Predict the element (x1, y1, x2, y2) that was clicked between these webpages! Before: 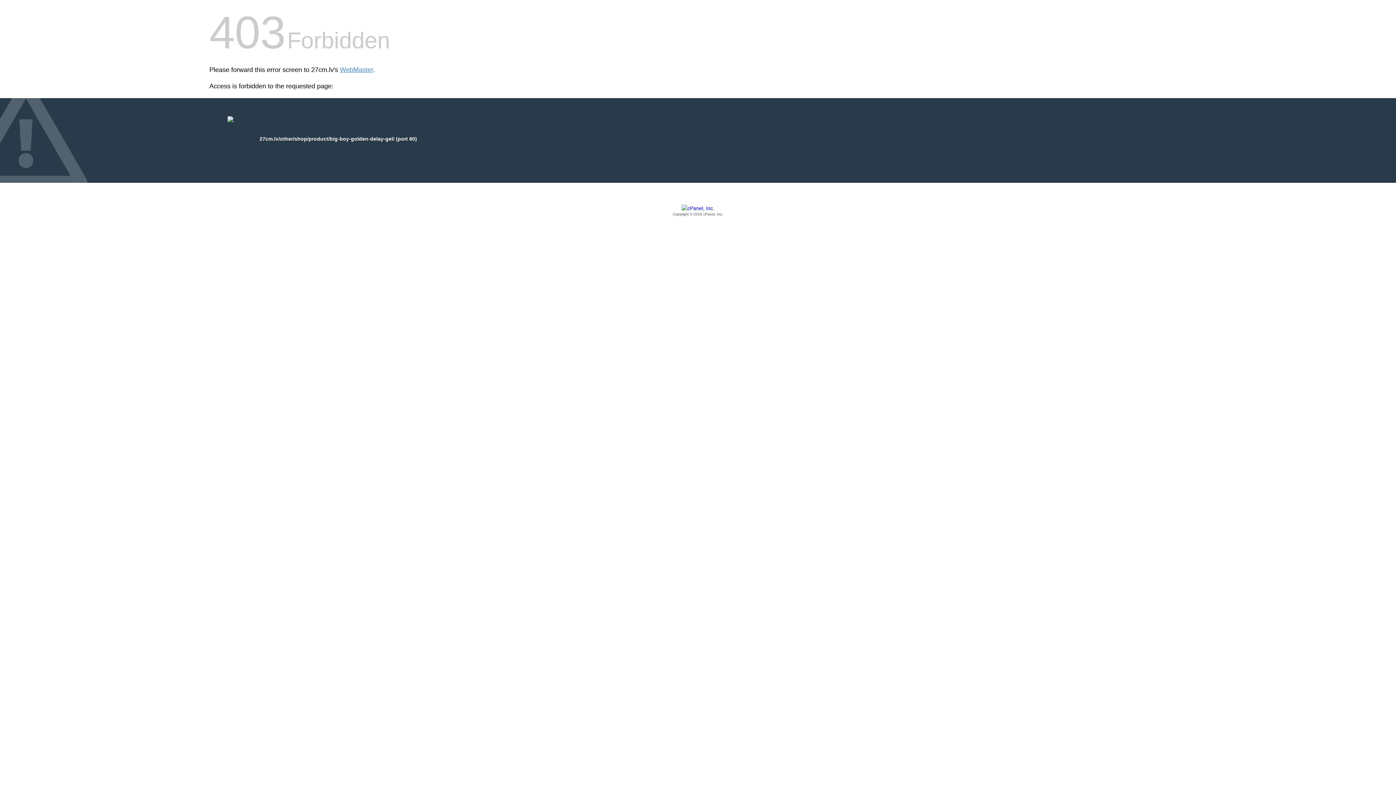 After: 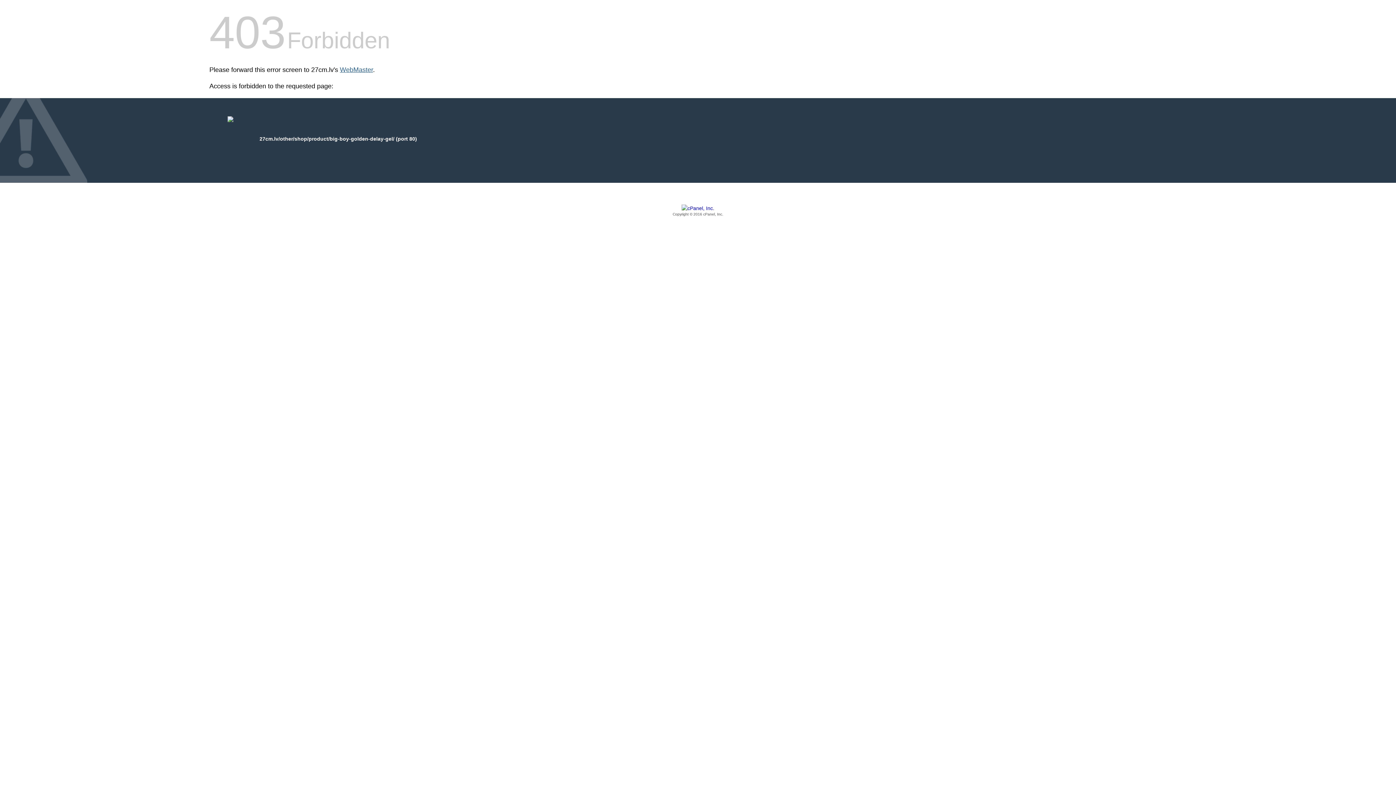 Action: bbox: (340, 66, 373, 73) label: WebMaster